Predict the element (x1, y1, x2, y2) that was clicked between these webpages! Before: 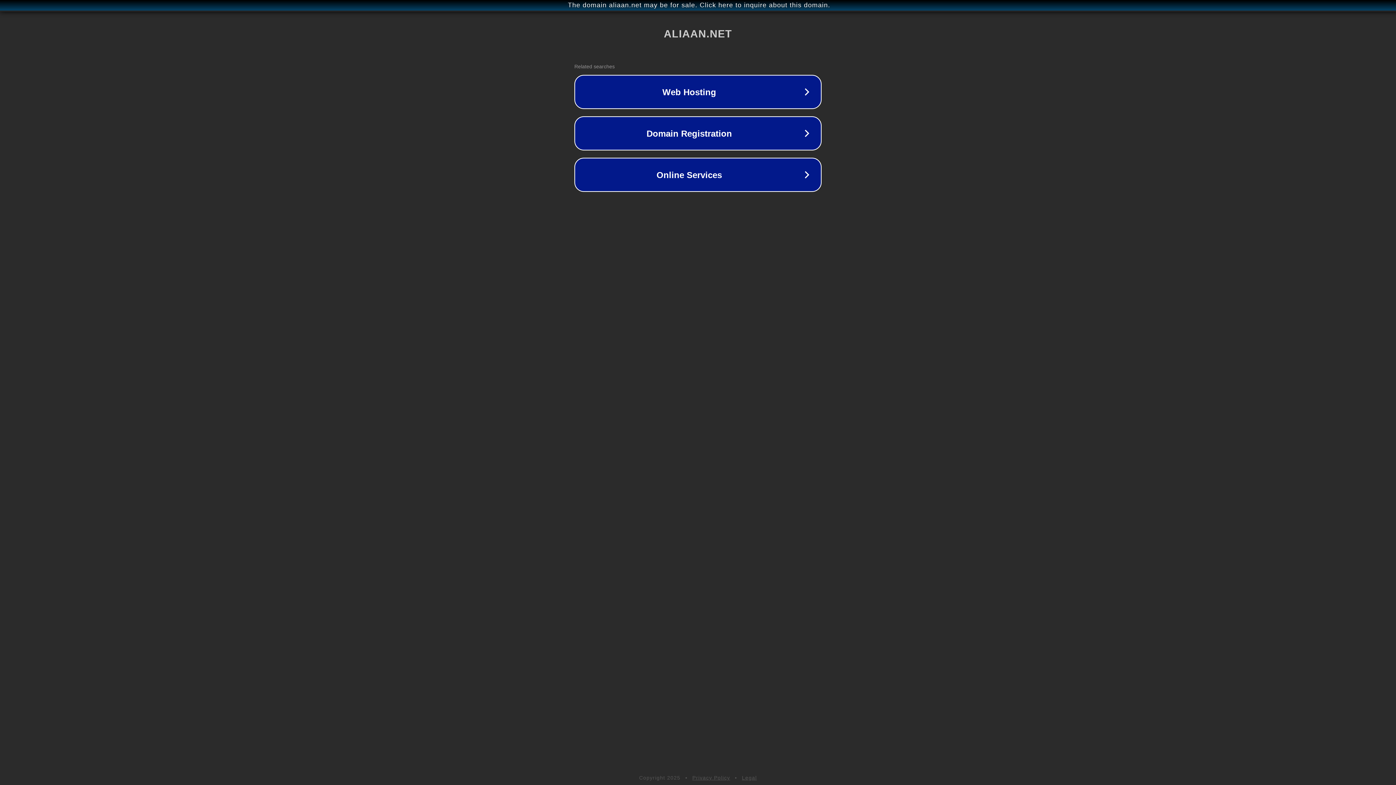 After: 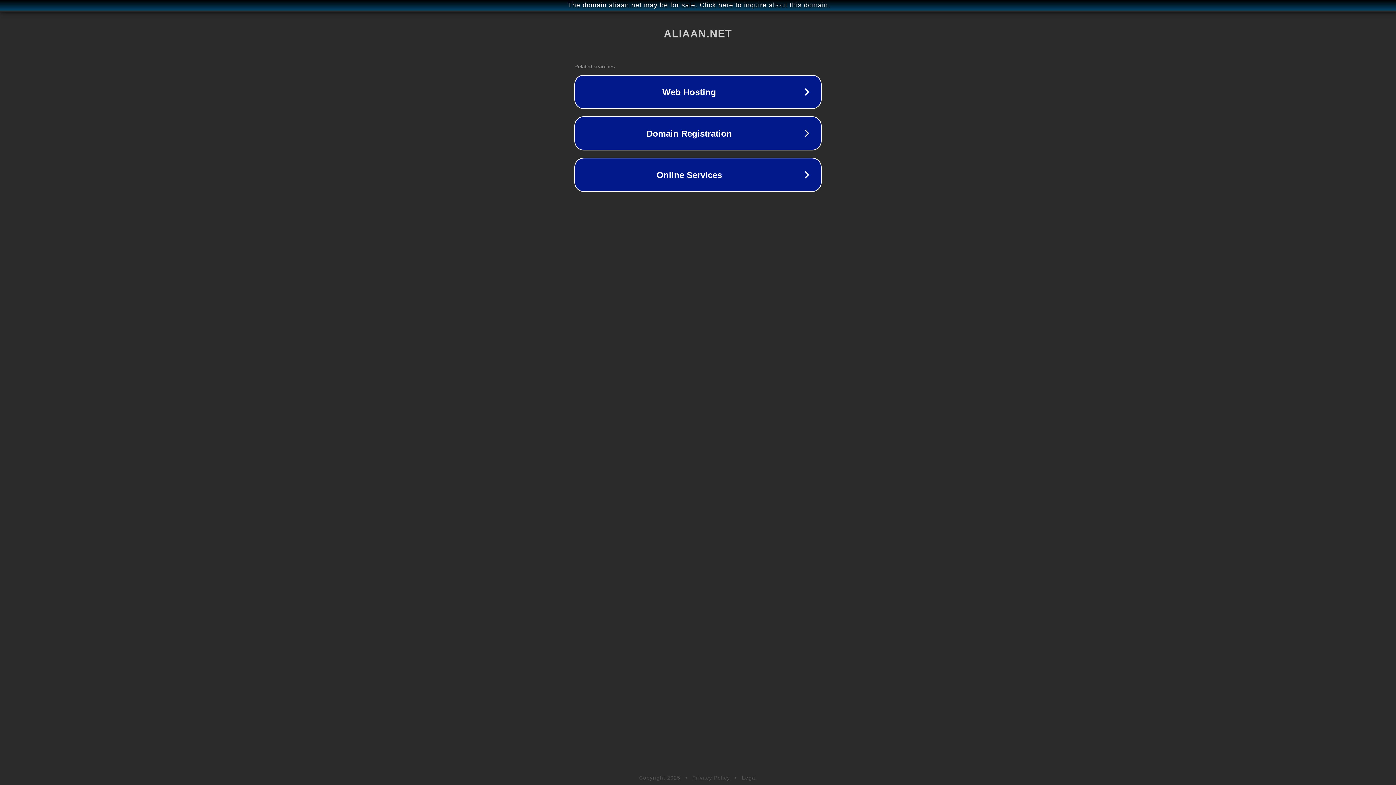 Action: label: Privacy Policy bbox: (692, 775, 730, 781)